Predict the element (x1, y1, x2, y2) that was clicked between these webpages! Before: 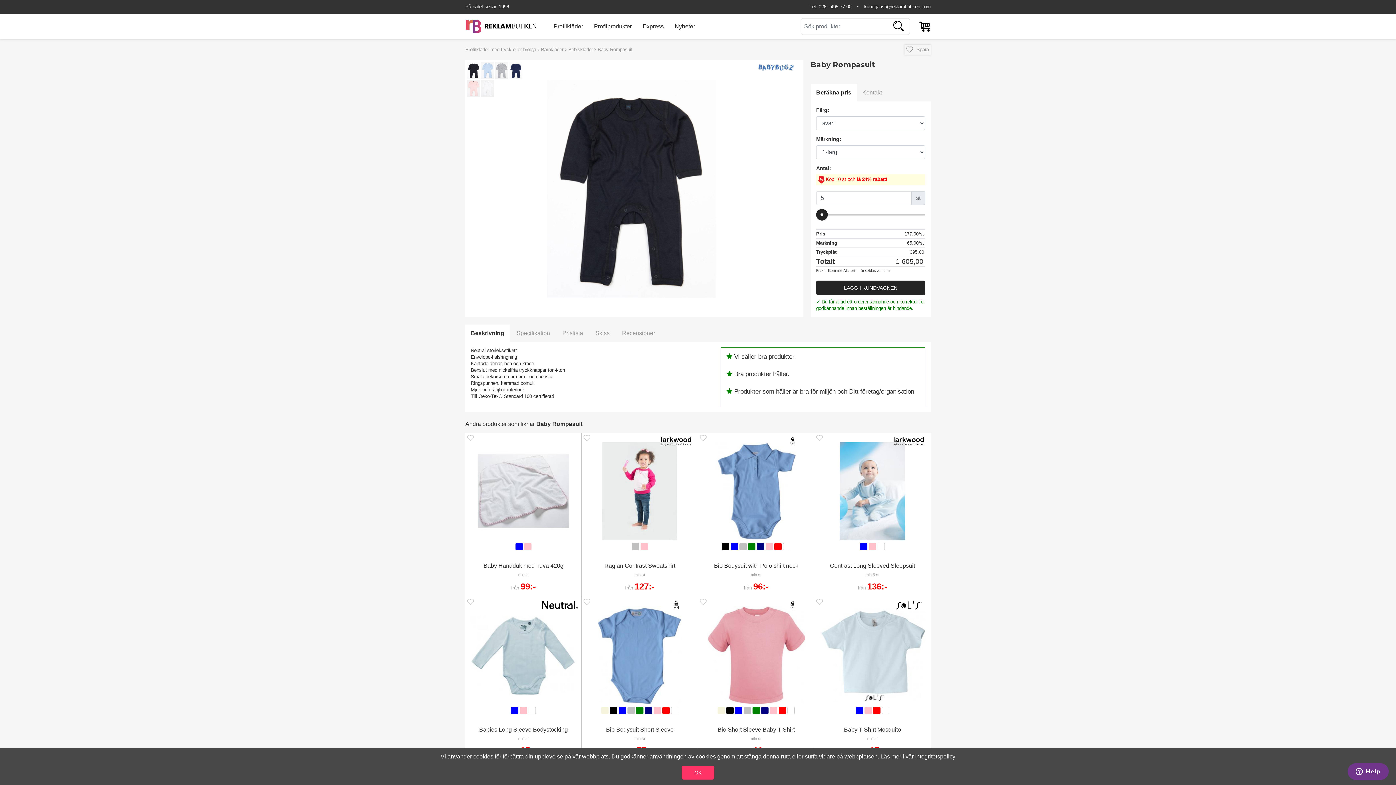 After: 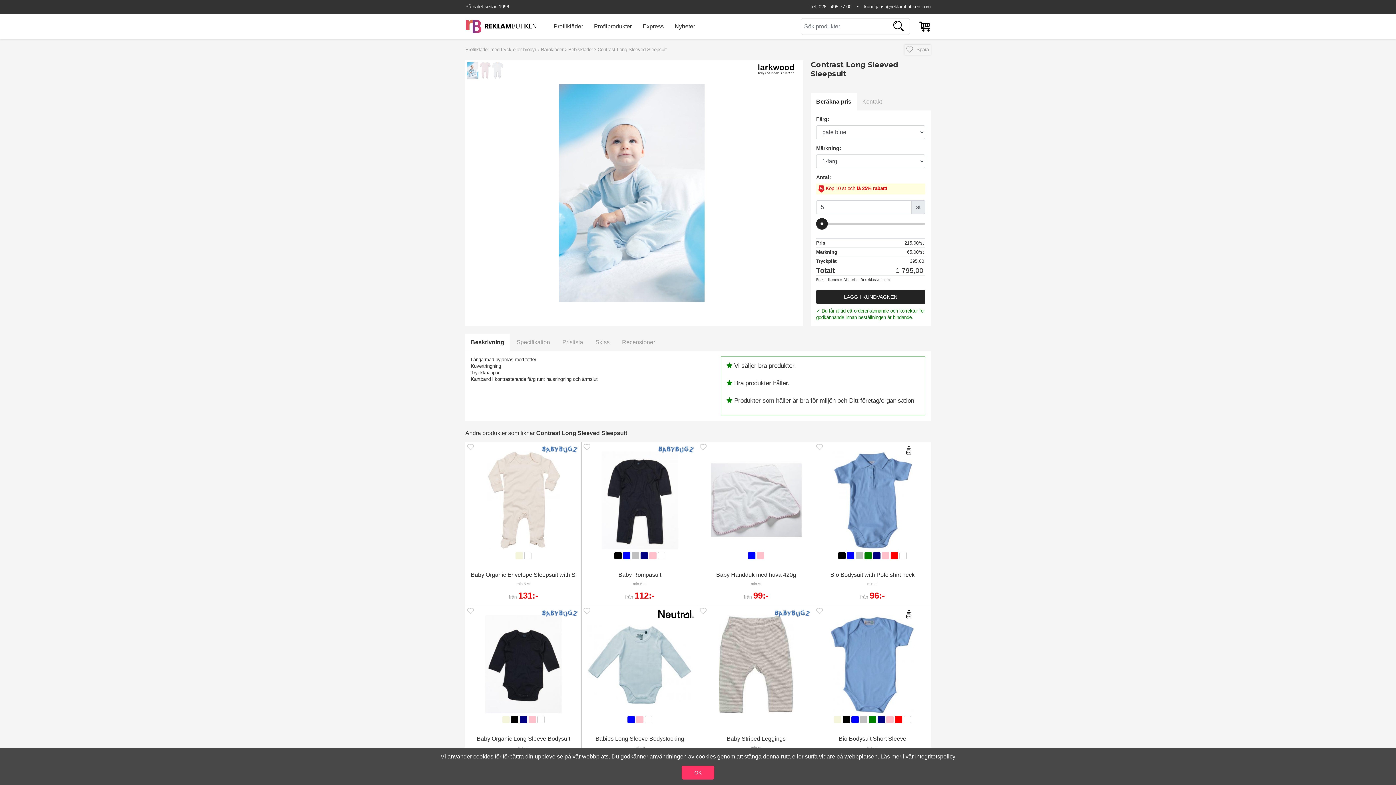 Action: label: Contrast Long Sleeved Sleepsuit
min 5 st

från 136:- bbox: (814, 433, 930, 597)